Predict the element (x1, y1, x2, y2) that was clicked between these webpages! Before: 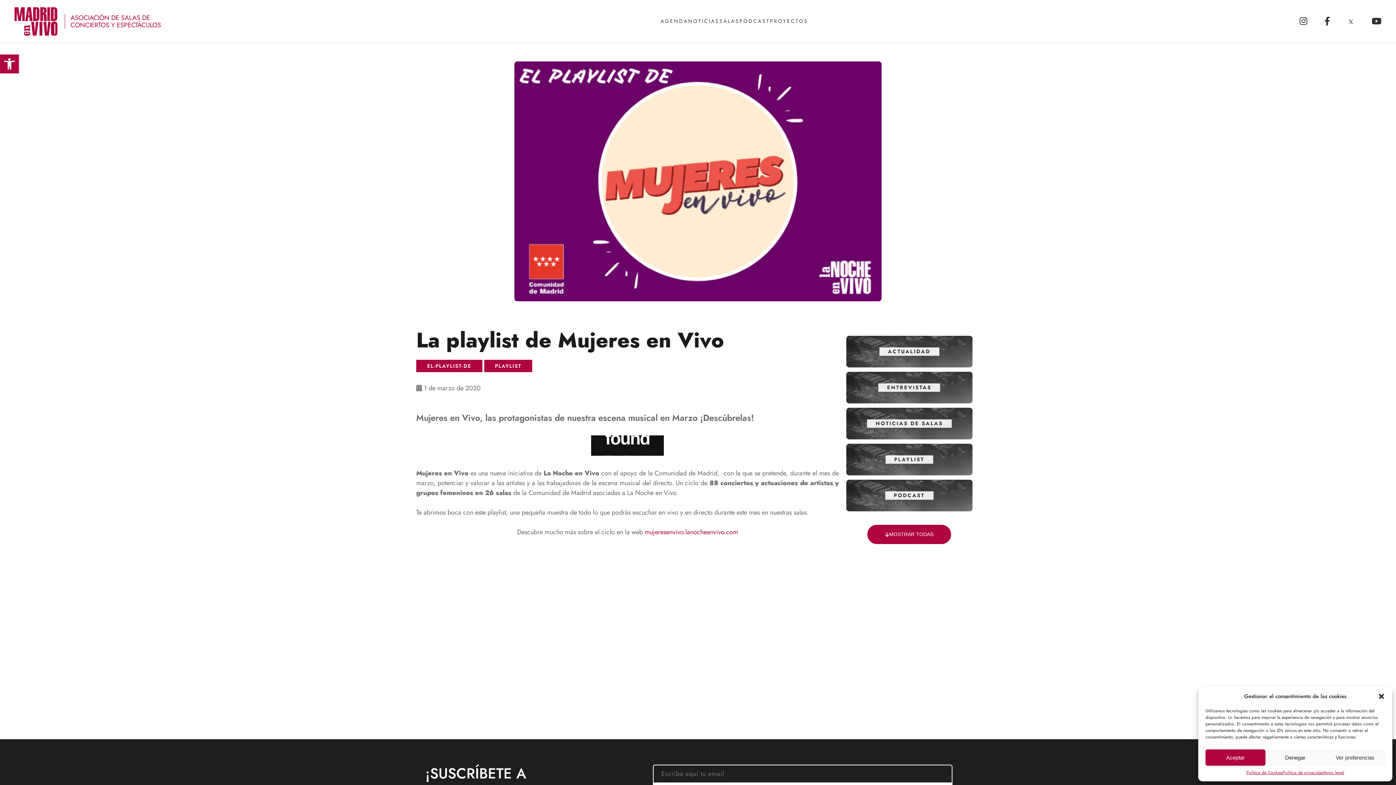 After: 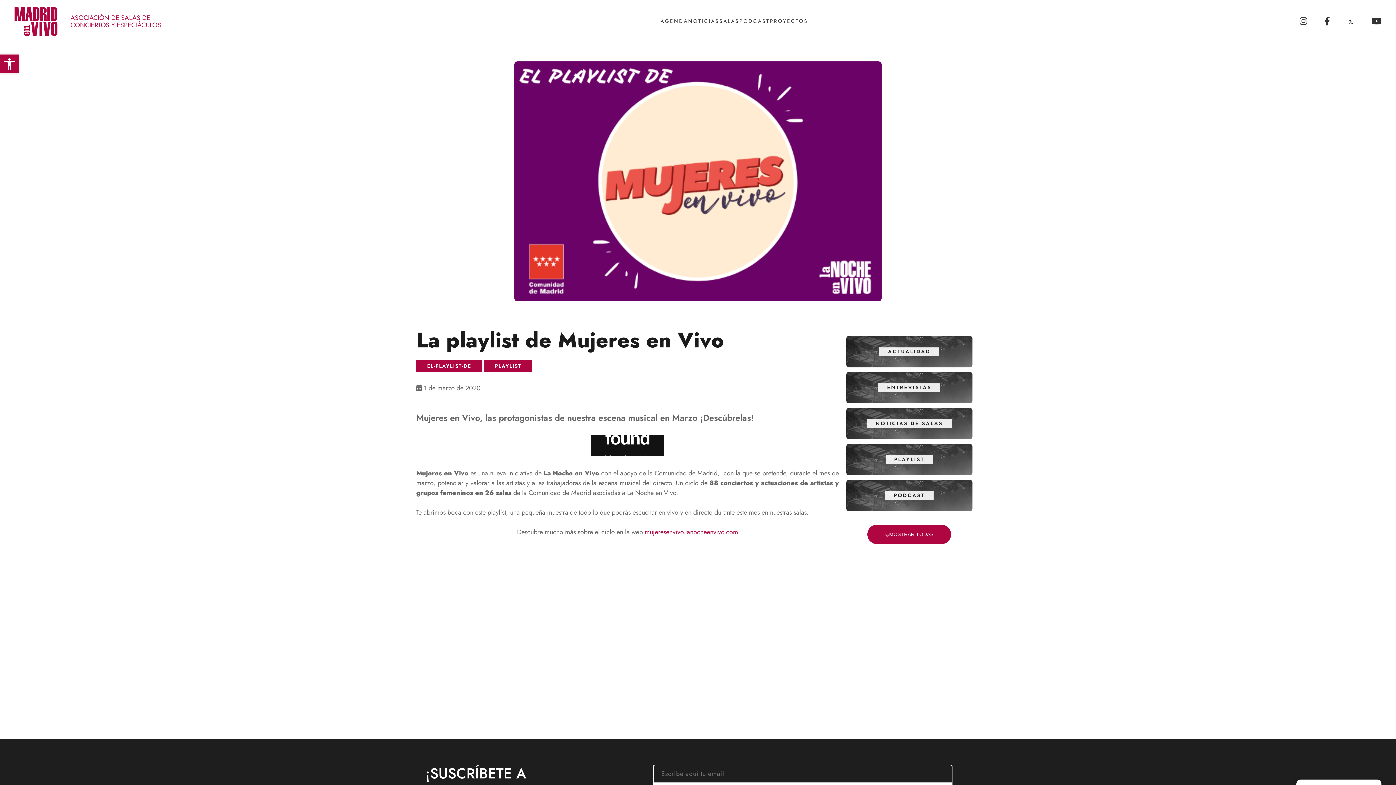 Action: label: Aceptar bbox: (1205, 749, 1265, 766)